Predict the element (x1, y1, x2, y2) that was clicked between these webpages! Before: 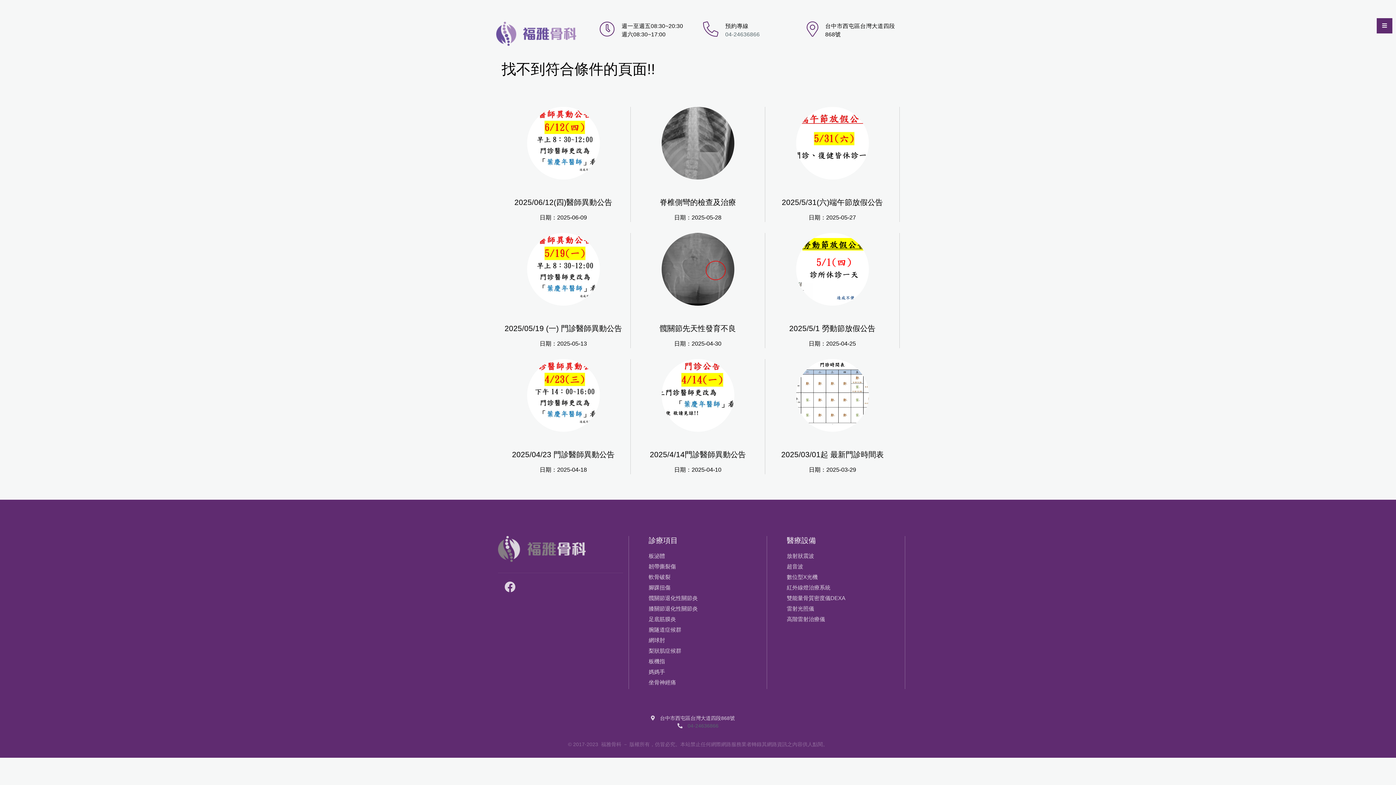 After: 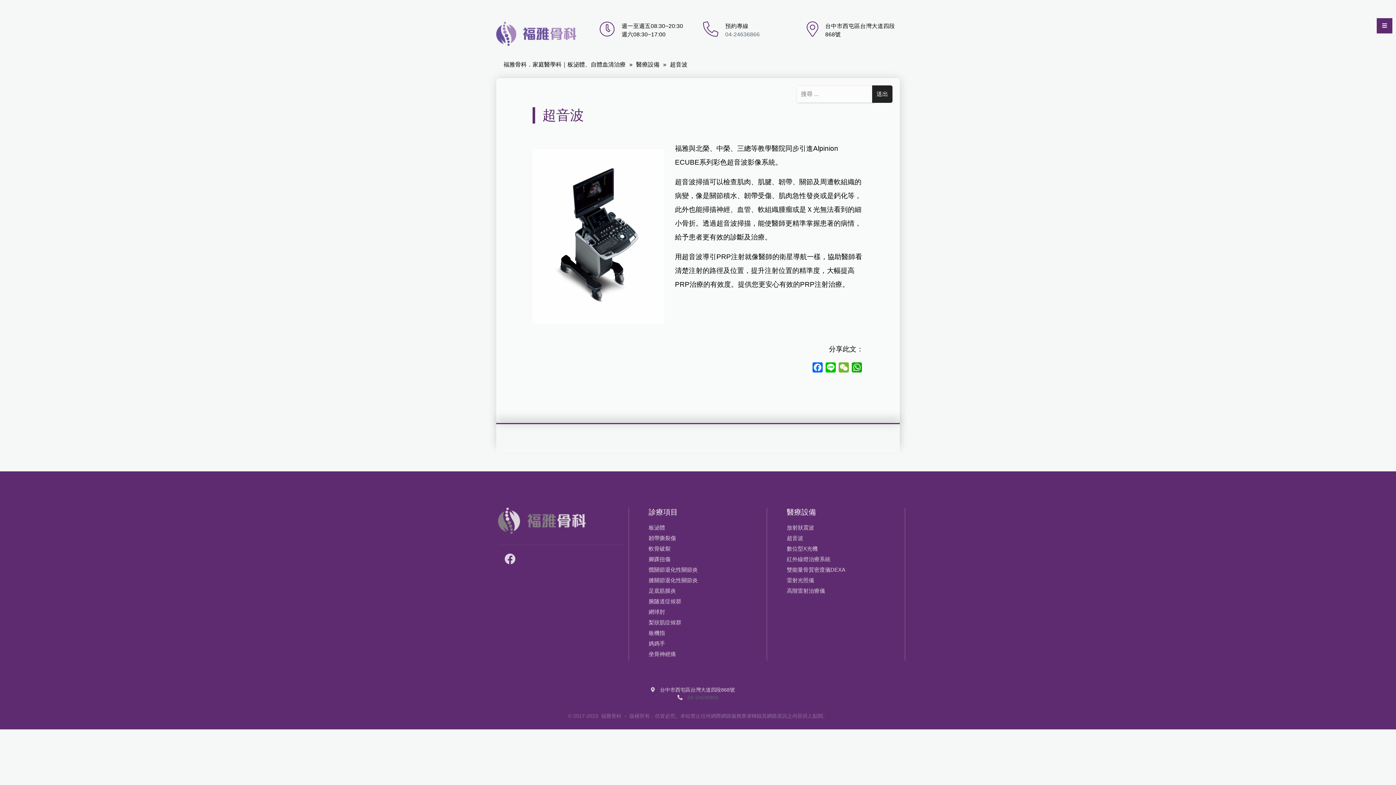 Action: bbox: (774, 562, 899, 570) label: 超音波